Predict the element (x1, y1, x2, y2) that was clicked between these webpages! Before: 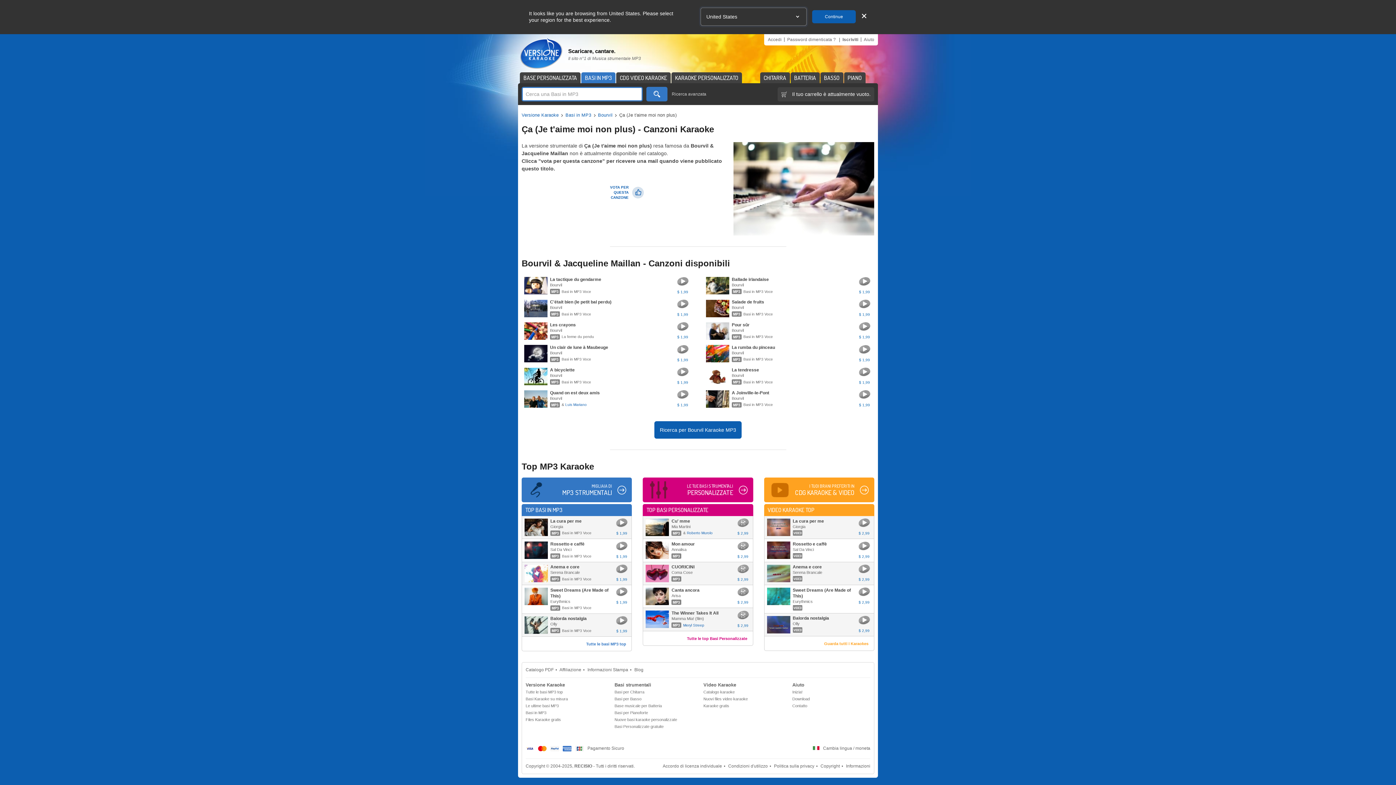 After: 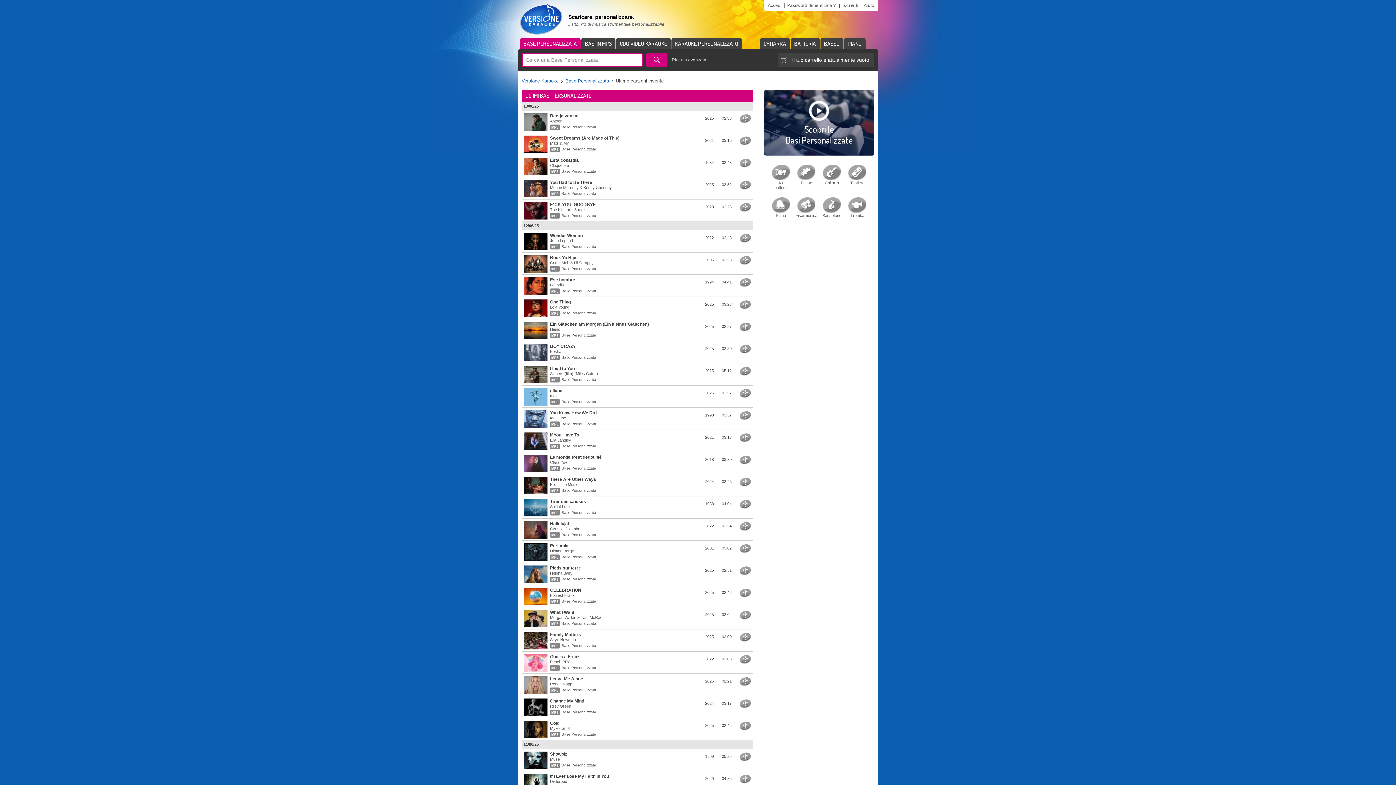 Action: bbox: (614, 716, 692, 723) label: Nuove basi karaoke personalizzate